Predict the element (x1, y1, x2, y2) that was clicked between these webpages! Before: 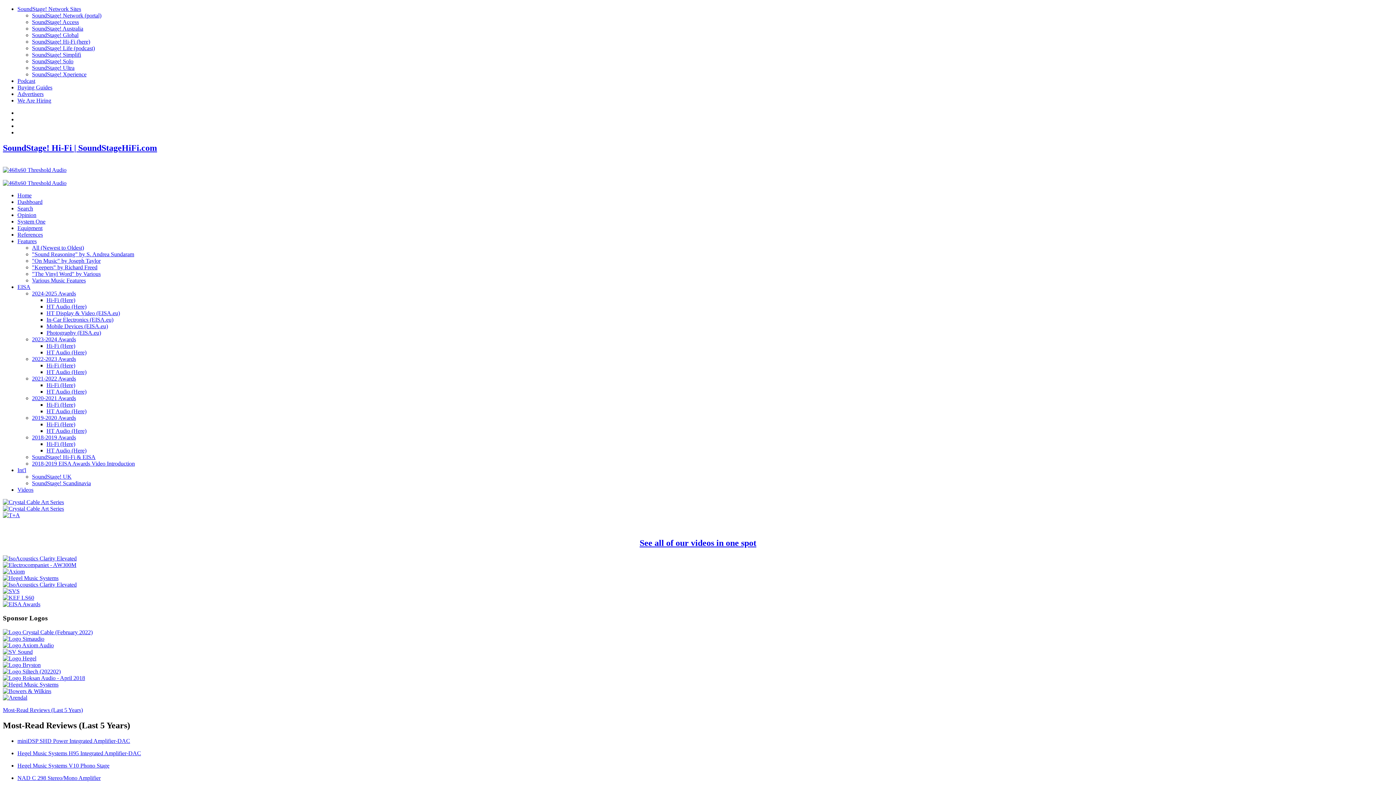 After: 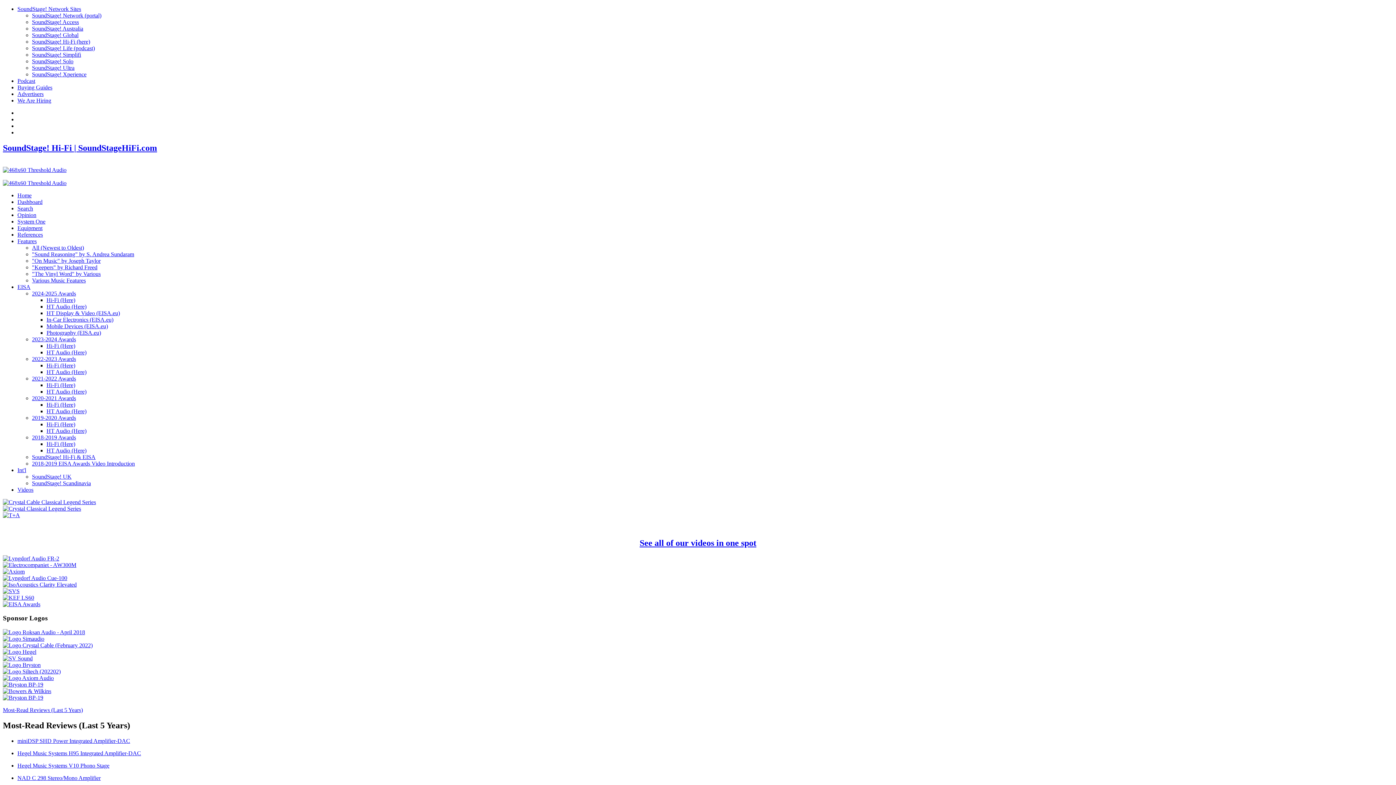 Action: bbox: (17, 738, 130, 744) label: miniDSP SHD Power Integrated Amplifier-DAC